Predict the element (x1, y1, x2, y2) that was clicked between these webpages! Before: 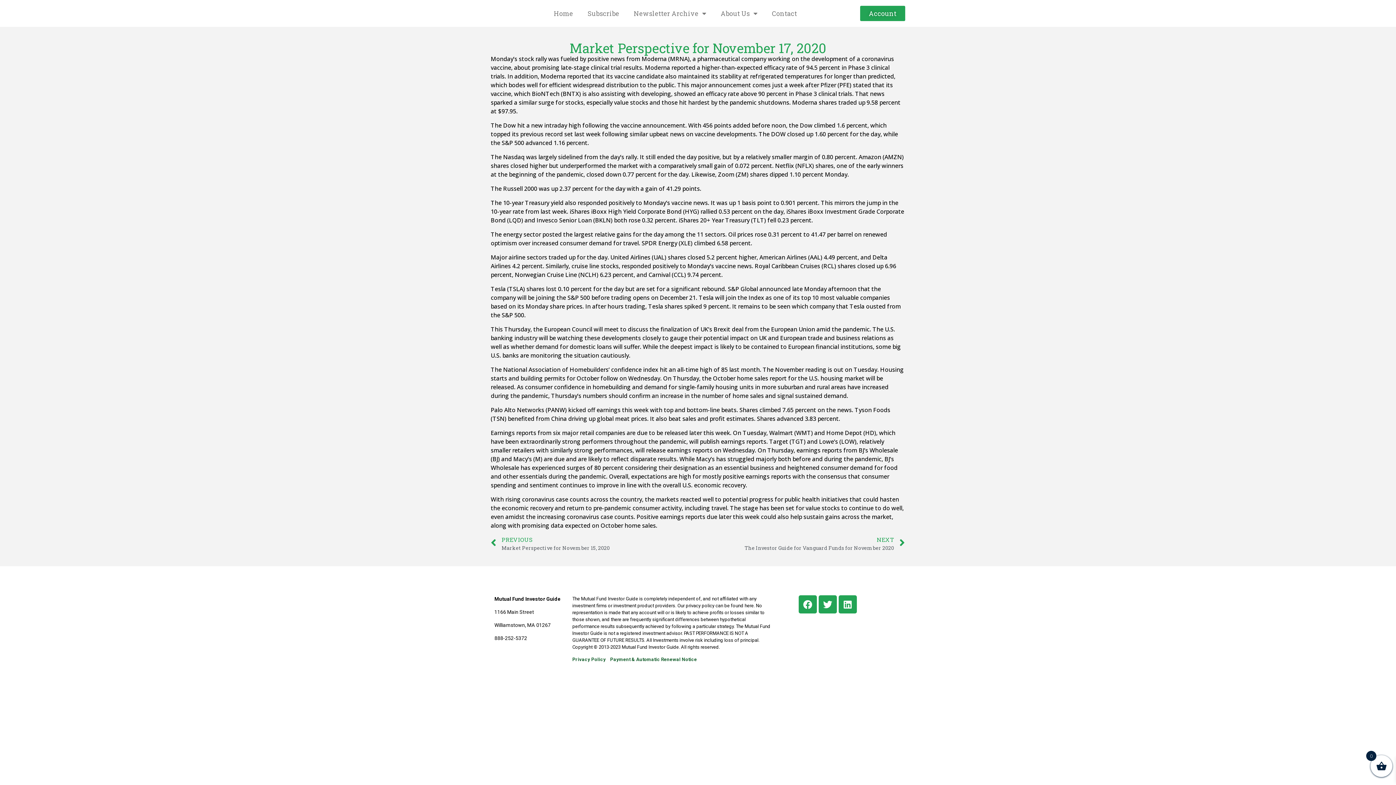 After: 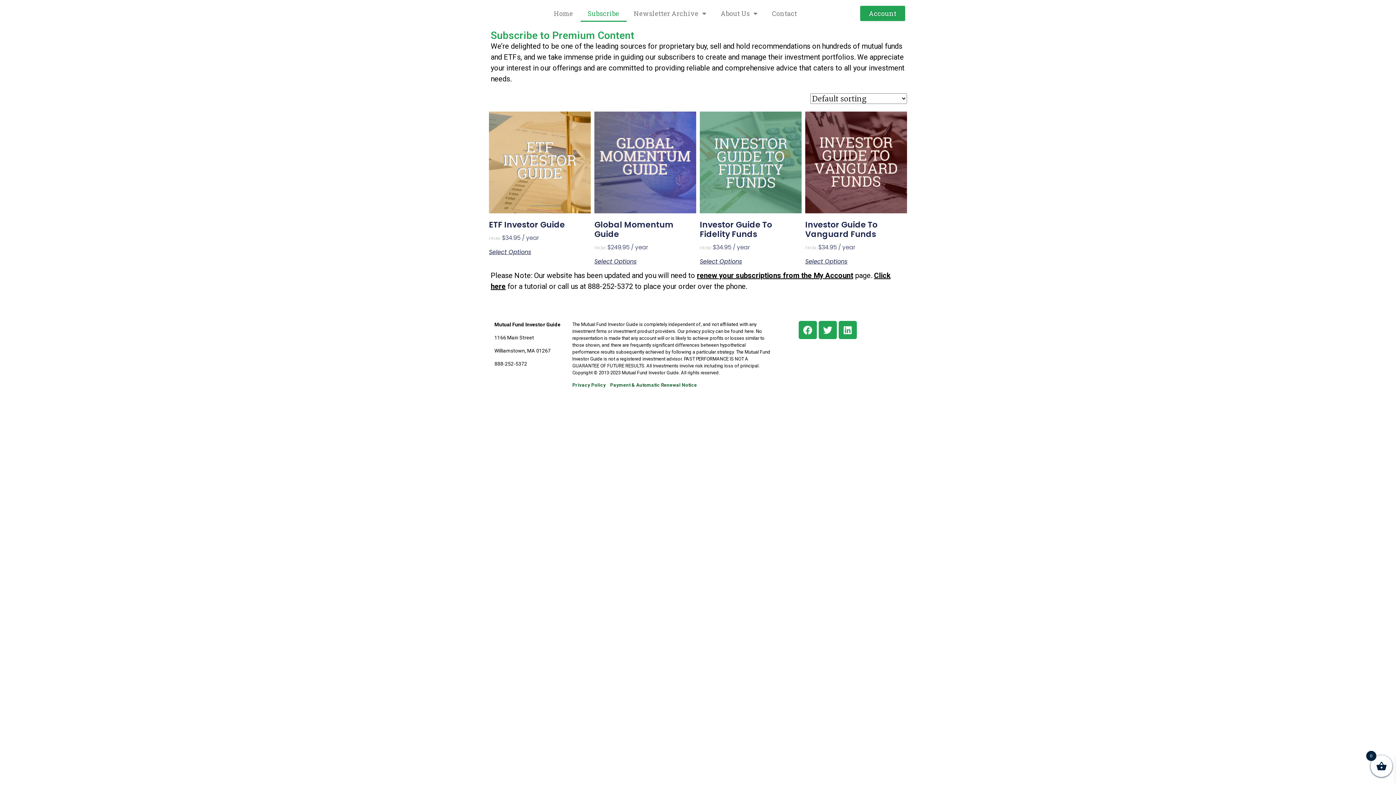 Action: label: Subscribe bbox: (580, 5, 626, 21)